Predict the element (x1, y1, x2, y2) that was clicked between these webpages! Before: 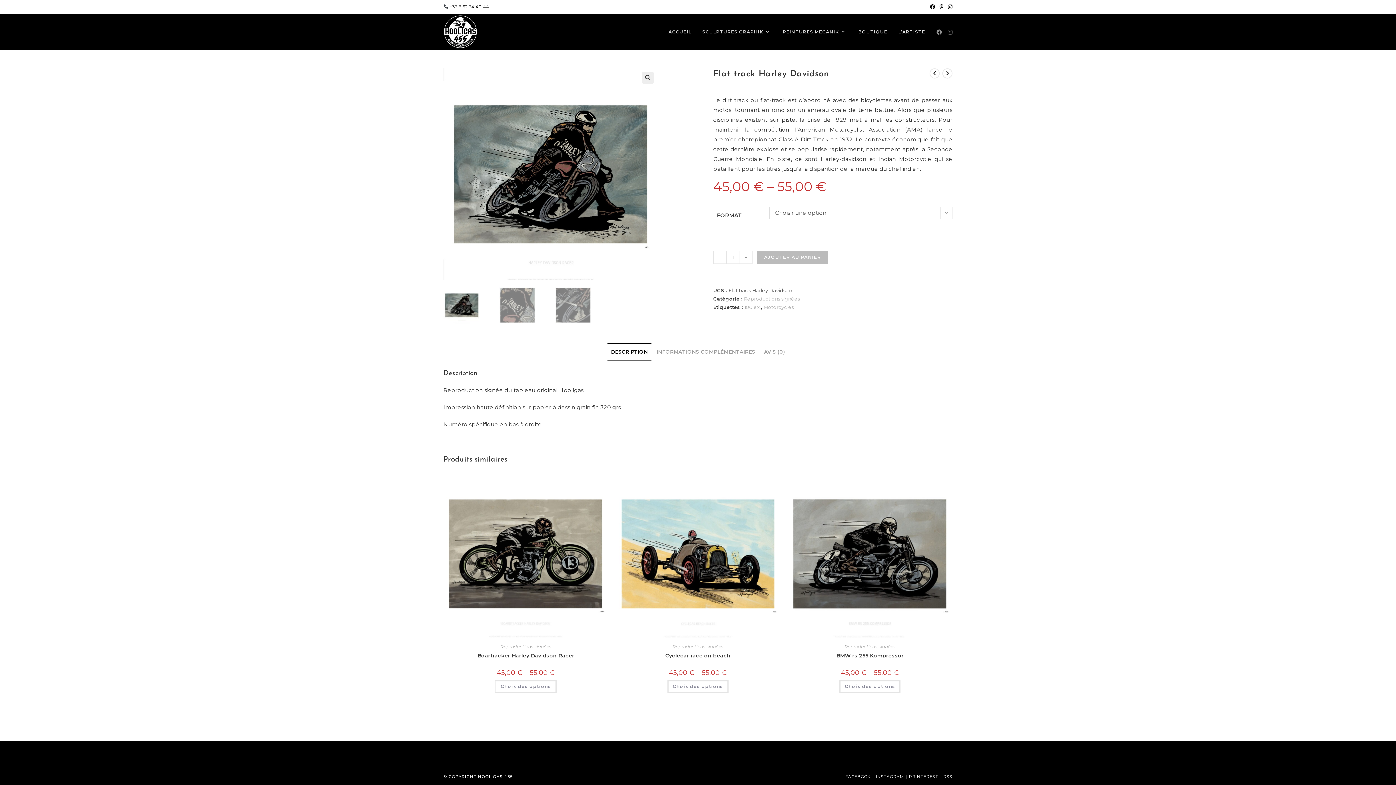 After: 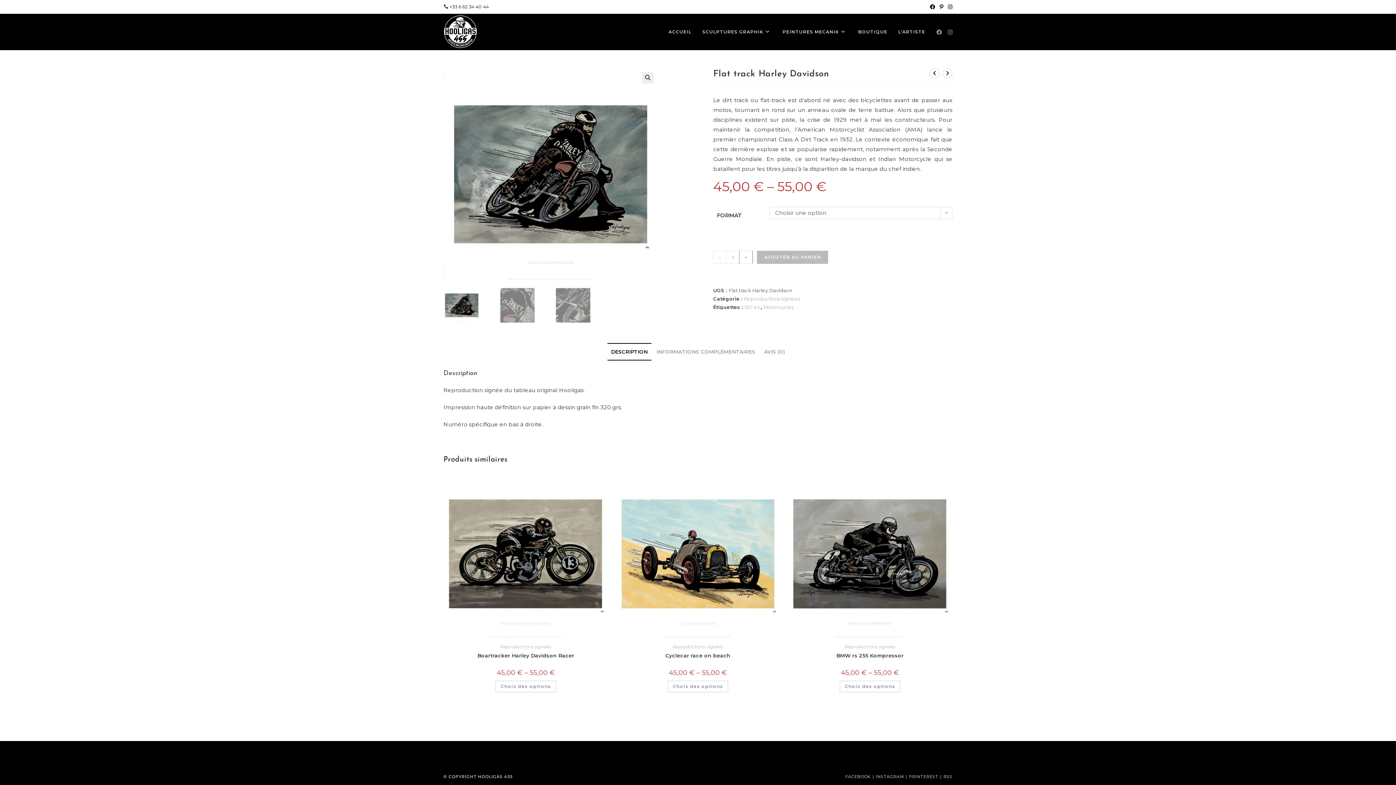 Action: bbox: (739, 250, 752, 264) label: +